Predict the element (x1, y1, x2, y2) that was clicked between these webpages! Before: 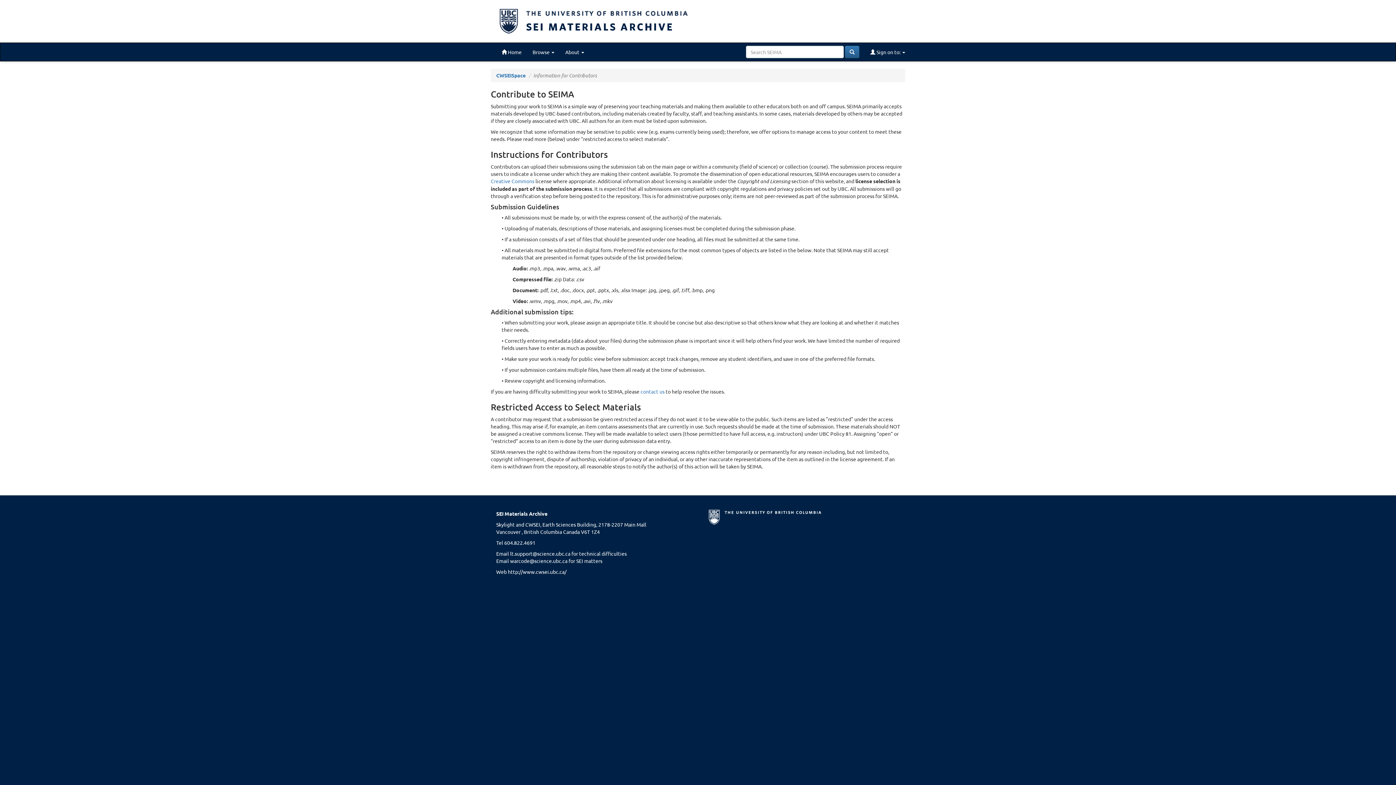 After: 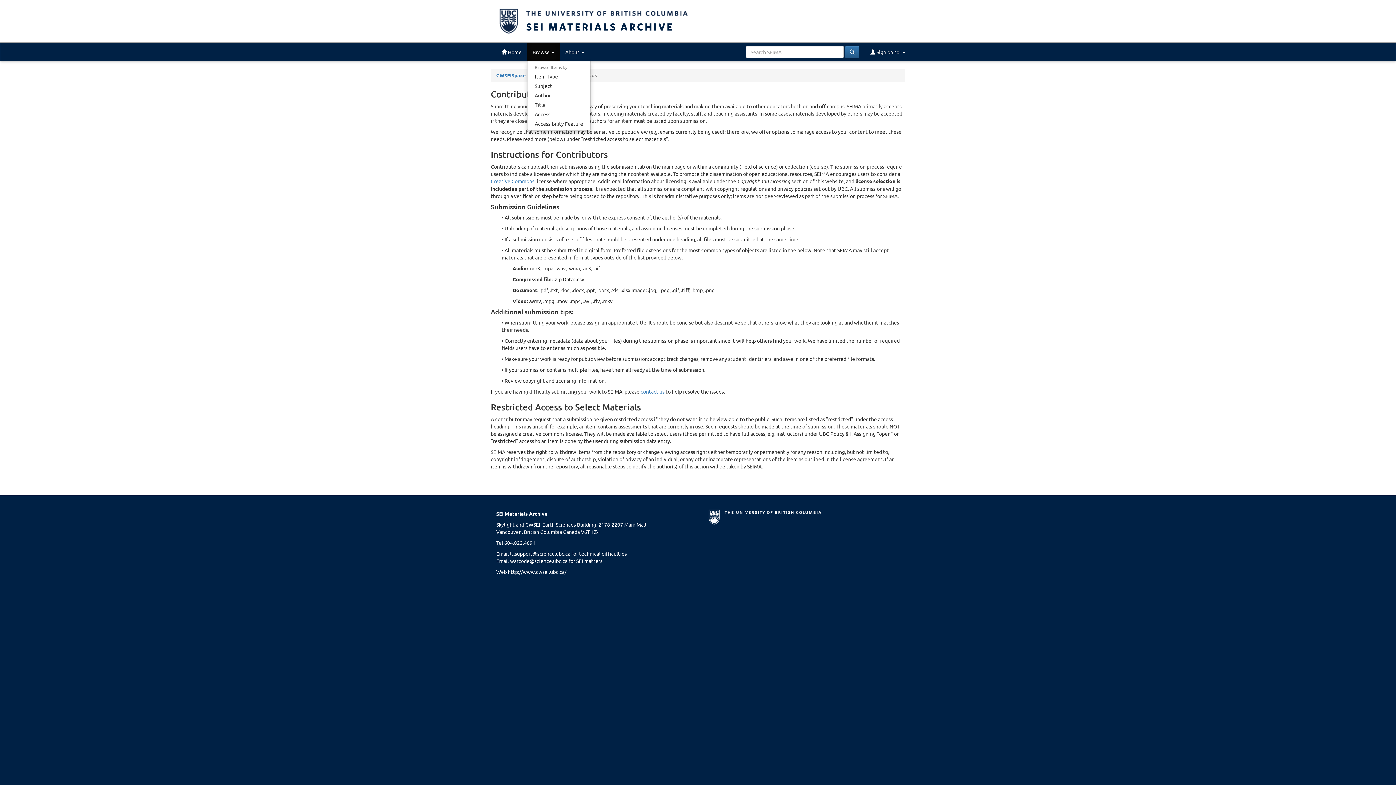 Action: bbox: (527, 42, 560, 61) label: Browse 